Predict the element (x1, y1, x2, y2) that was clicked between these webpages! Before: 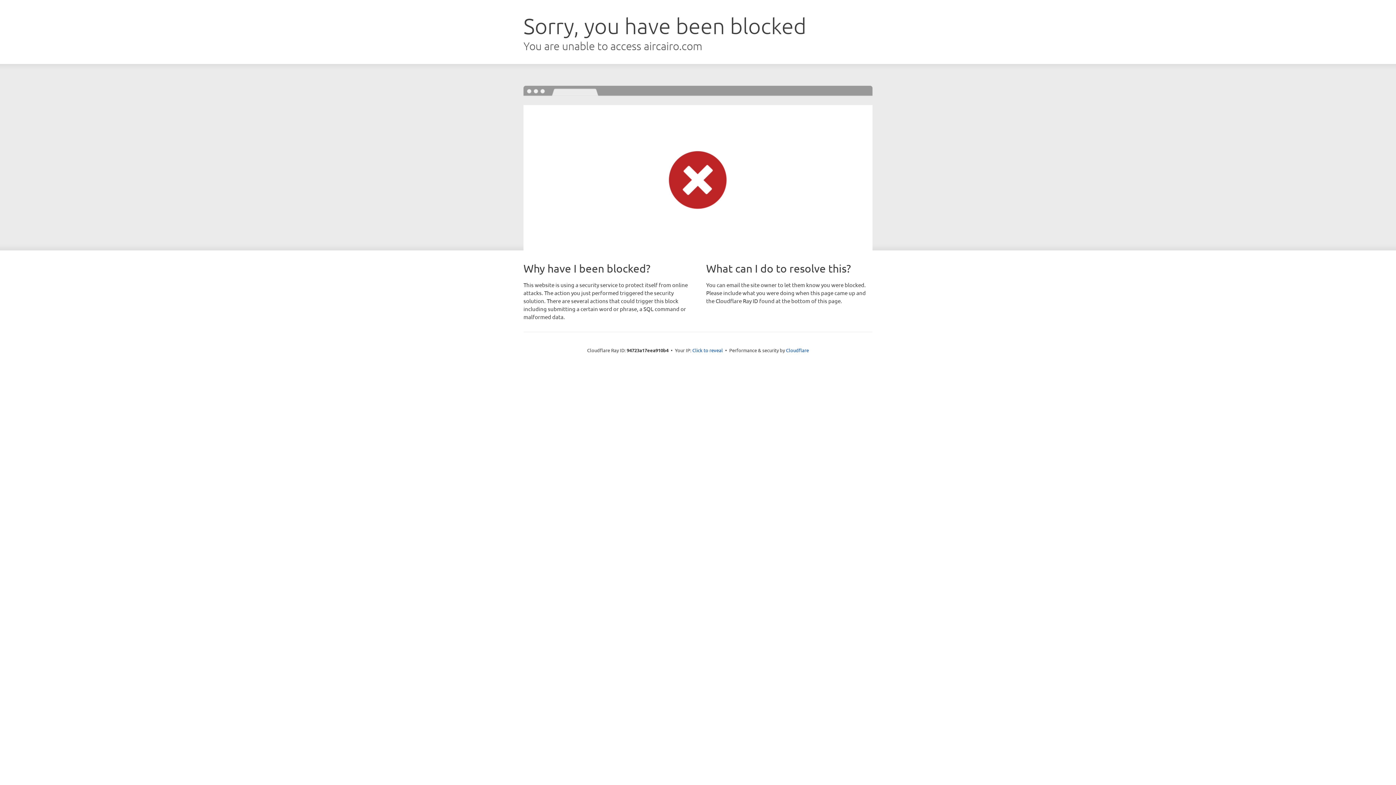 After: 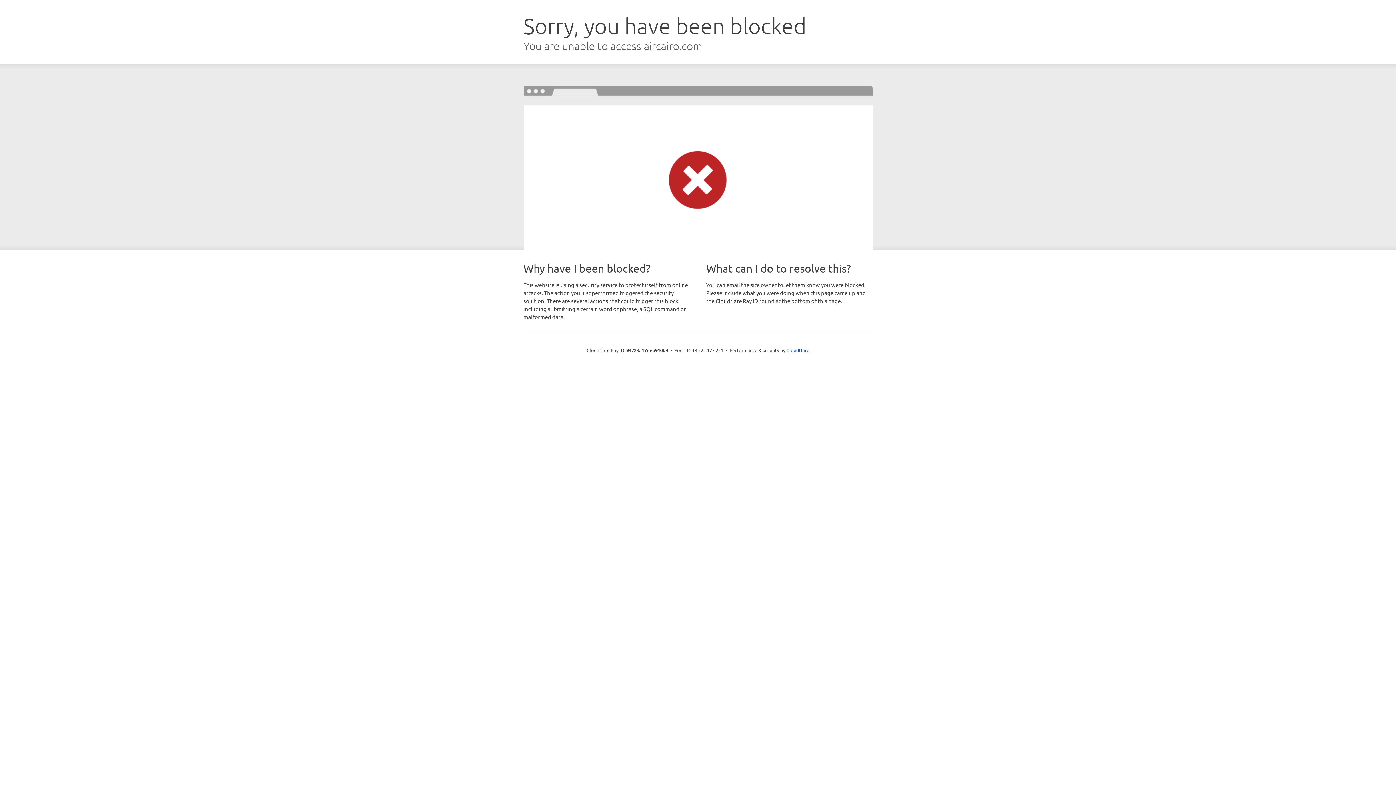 Action: label: Click to reveal bbox: (692, 346, 723, 353)